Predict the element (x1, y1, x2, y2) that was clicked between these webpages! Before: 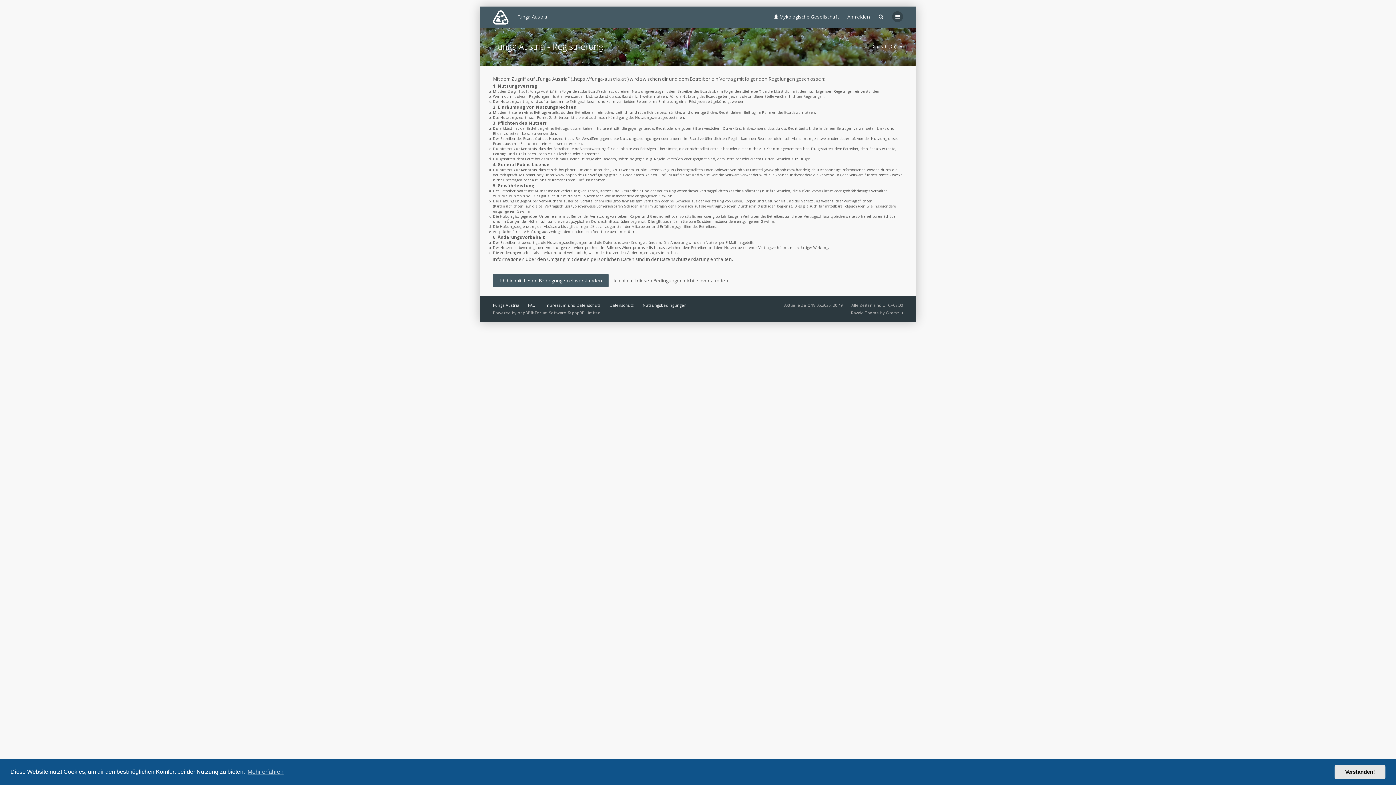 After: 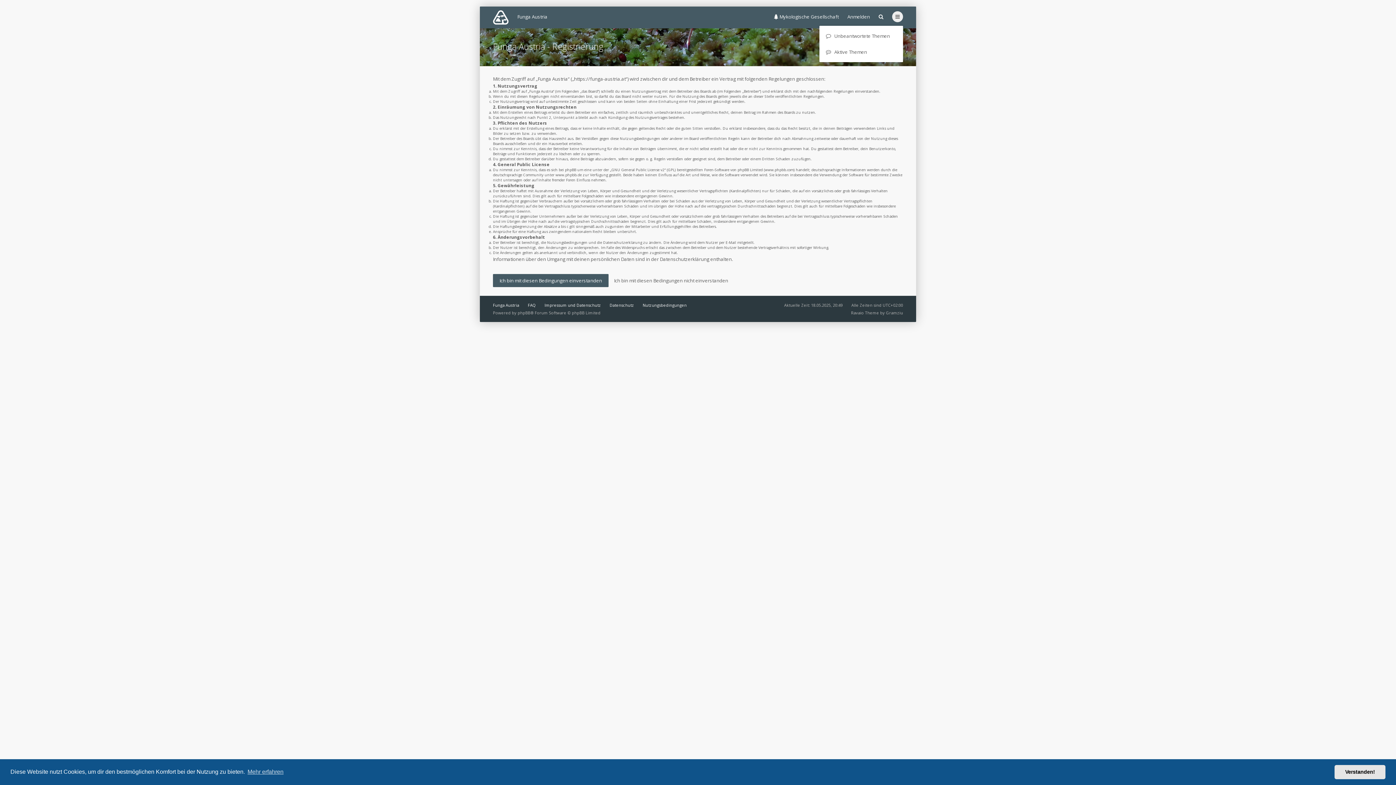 Action: bbox: (892, 11, 903, 22)